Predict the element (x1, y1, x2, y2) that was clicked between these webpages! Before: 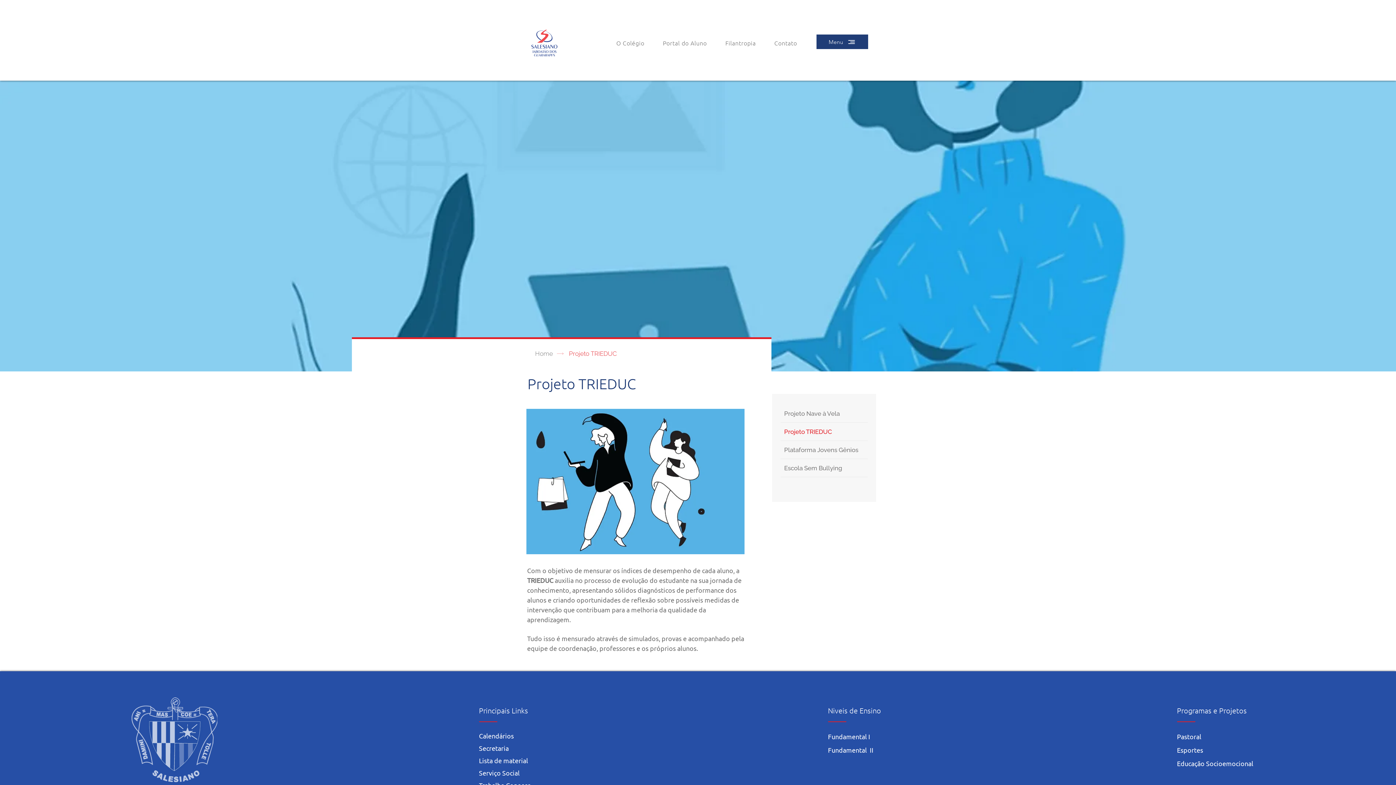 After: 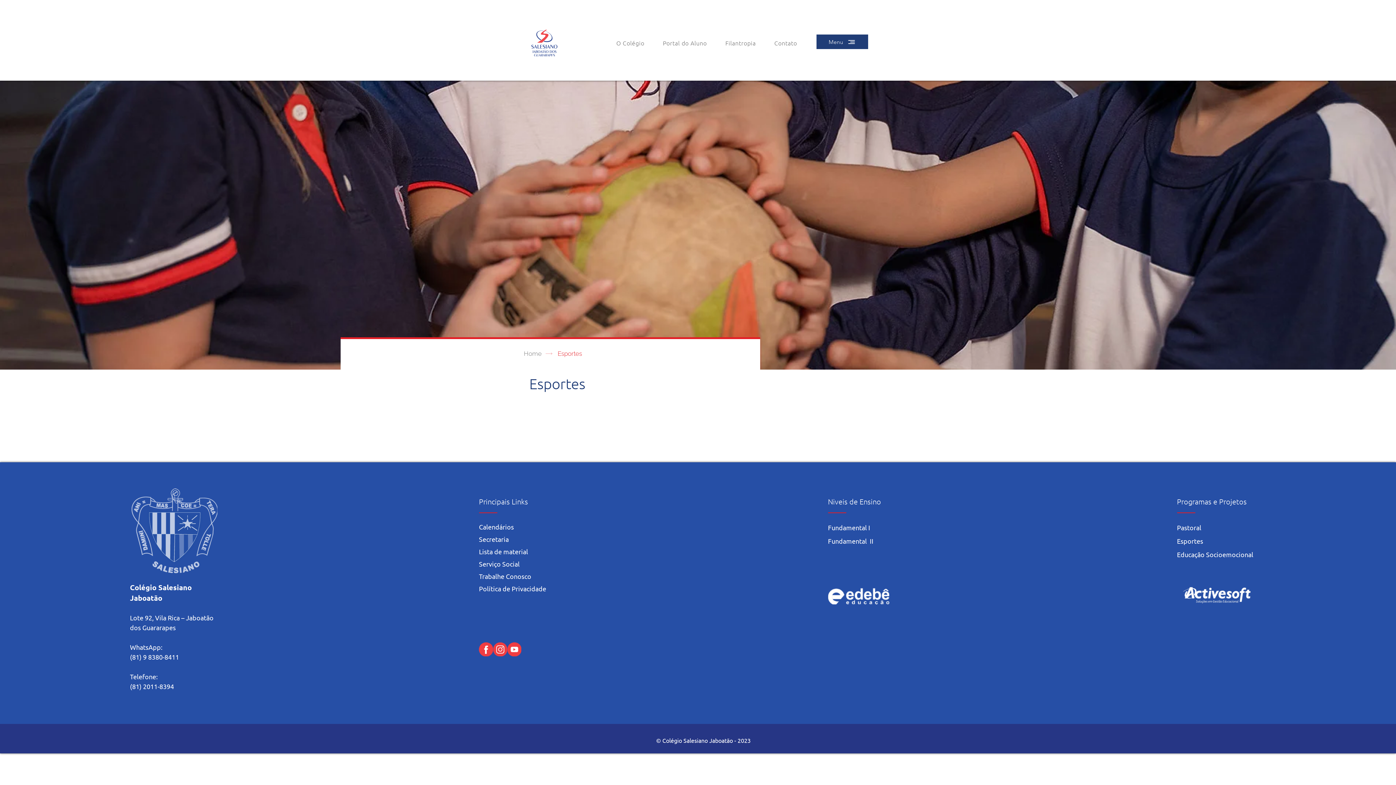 Action: bbox: (1177, 746, 1203, 754) label: Esportes